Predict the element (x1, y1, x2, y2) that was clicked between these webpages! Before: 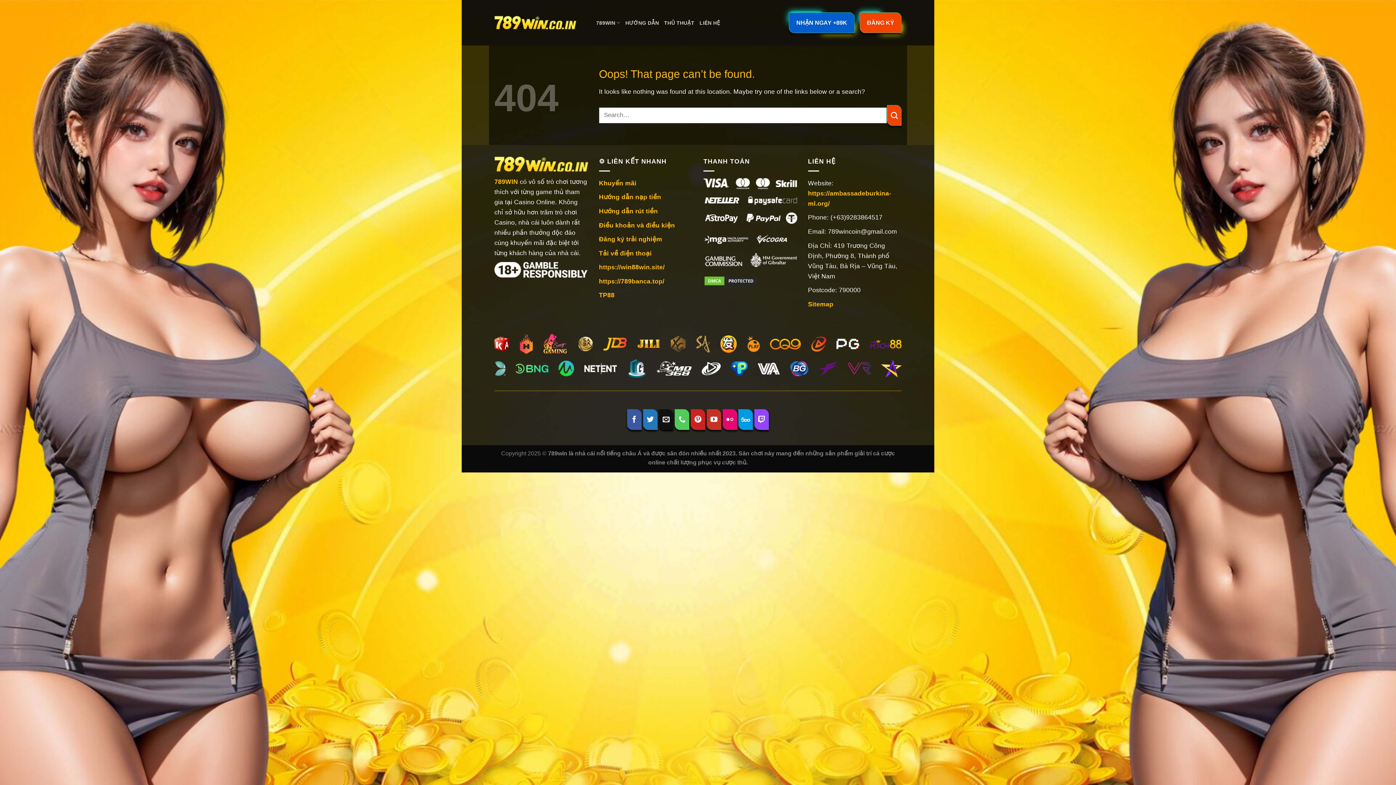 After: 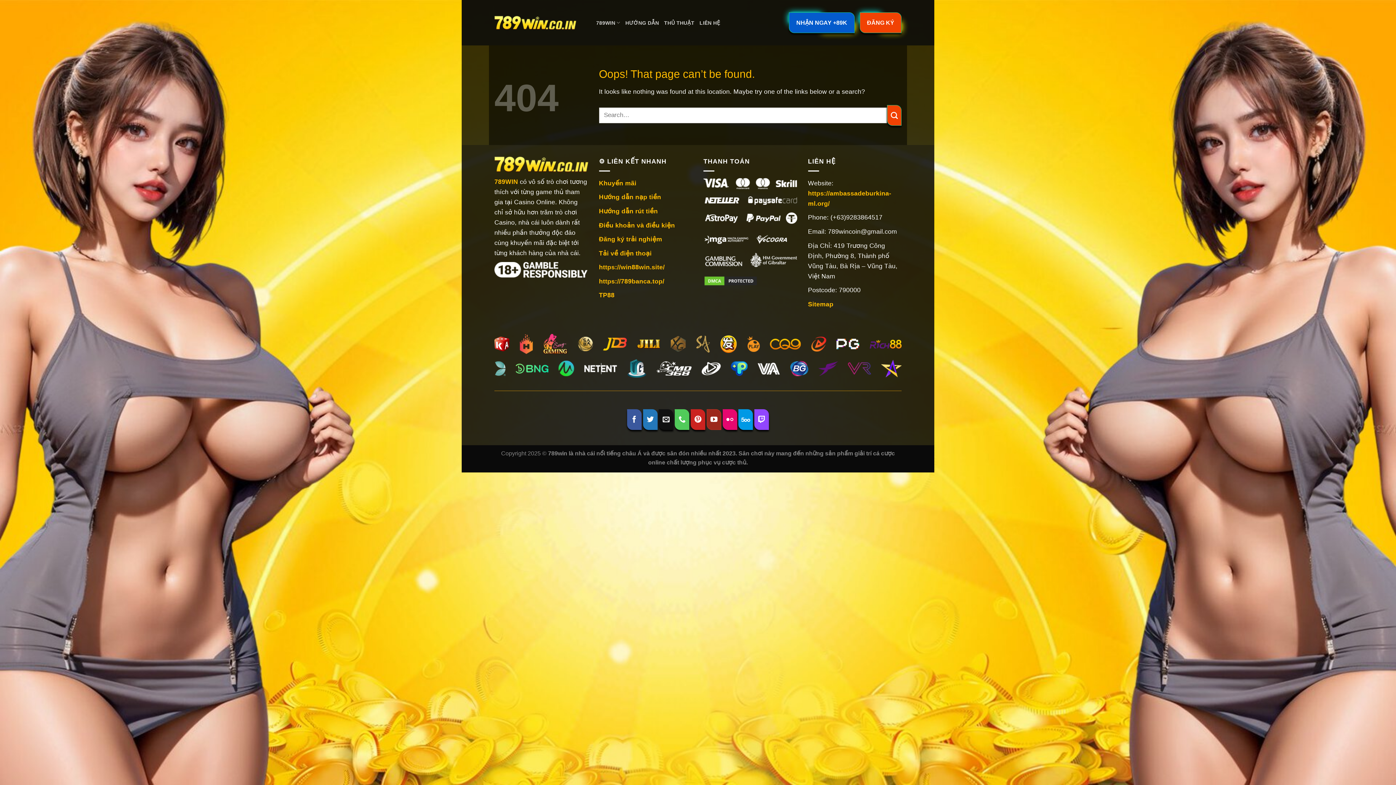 Action: label: Follow on YouTube bbox: (706, 409, 721, 430)